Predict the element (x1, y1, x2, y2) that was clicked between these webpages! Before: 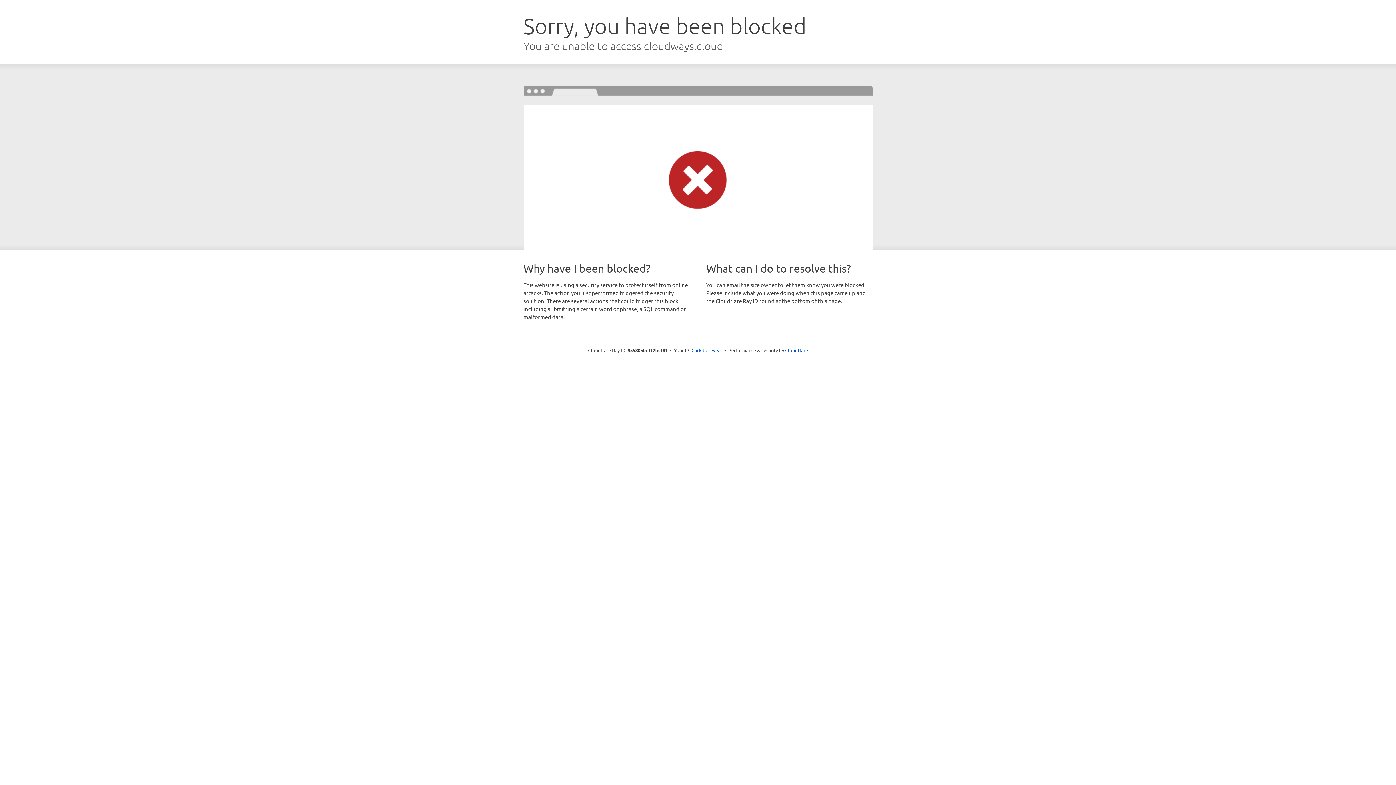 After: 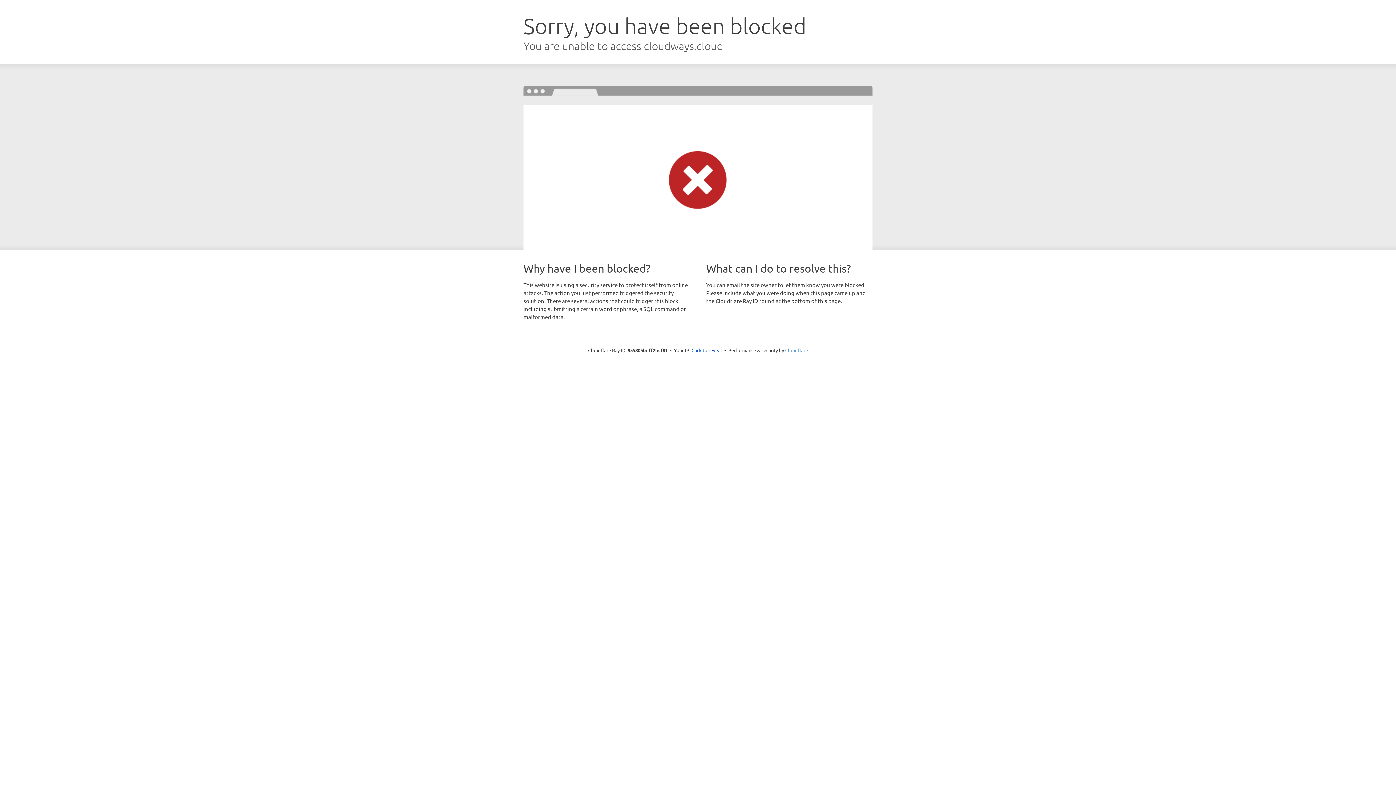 Action: label: Cloudflare bbox: (785, 347, 808, 353)